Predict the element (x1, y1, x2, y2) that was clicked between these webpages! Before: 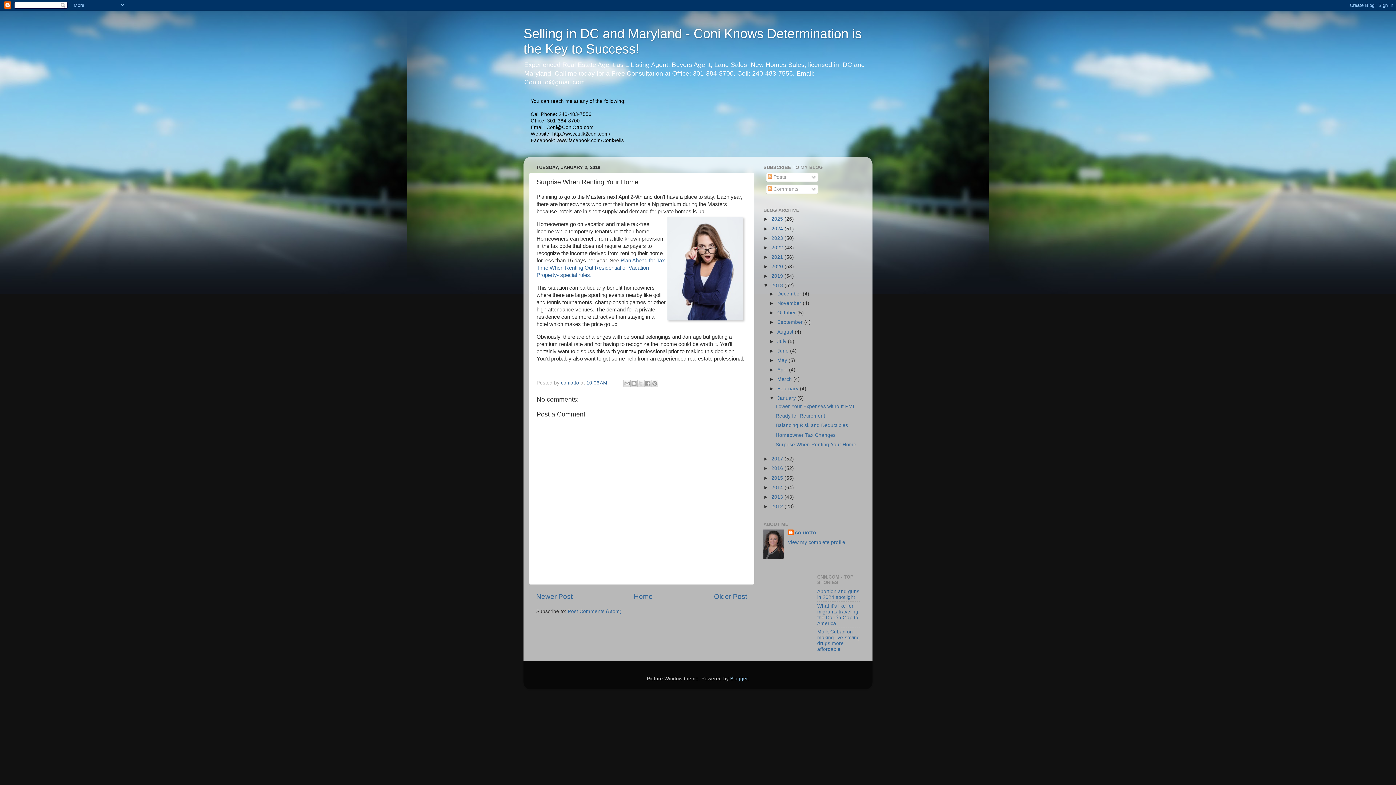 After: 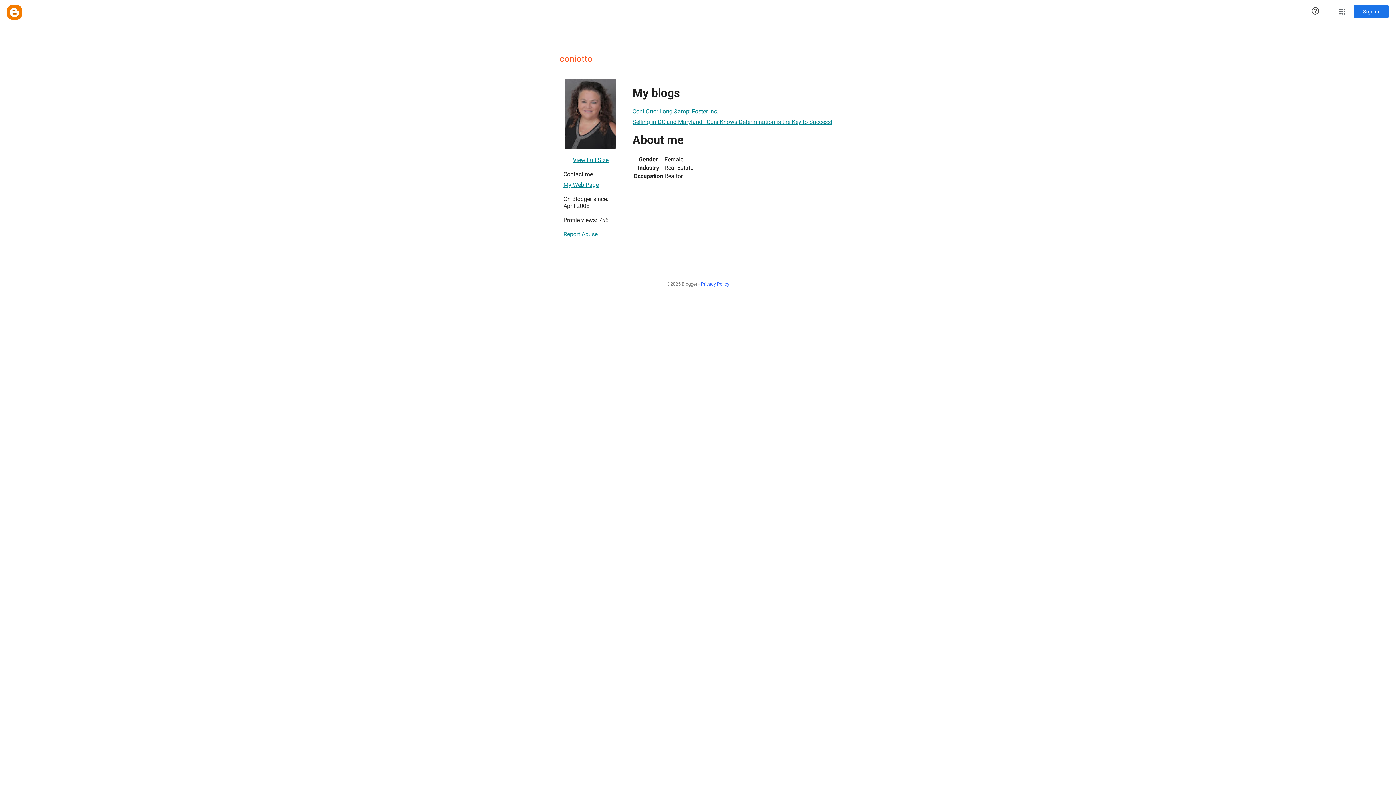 Action: bbox: (561, 380, 580, 385) label: coniotto 